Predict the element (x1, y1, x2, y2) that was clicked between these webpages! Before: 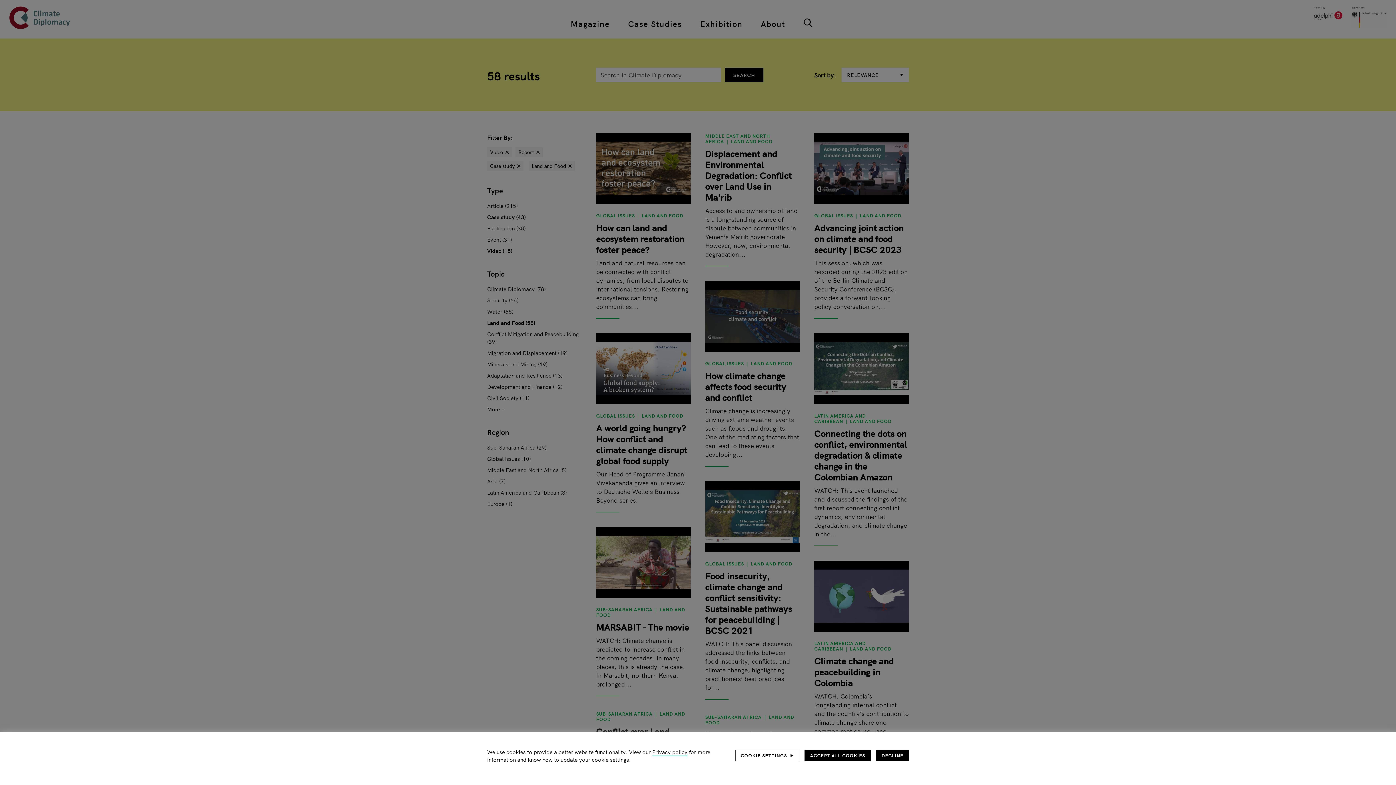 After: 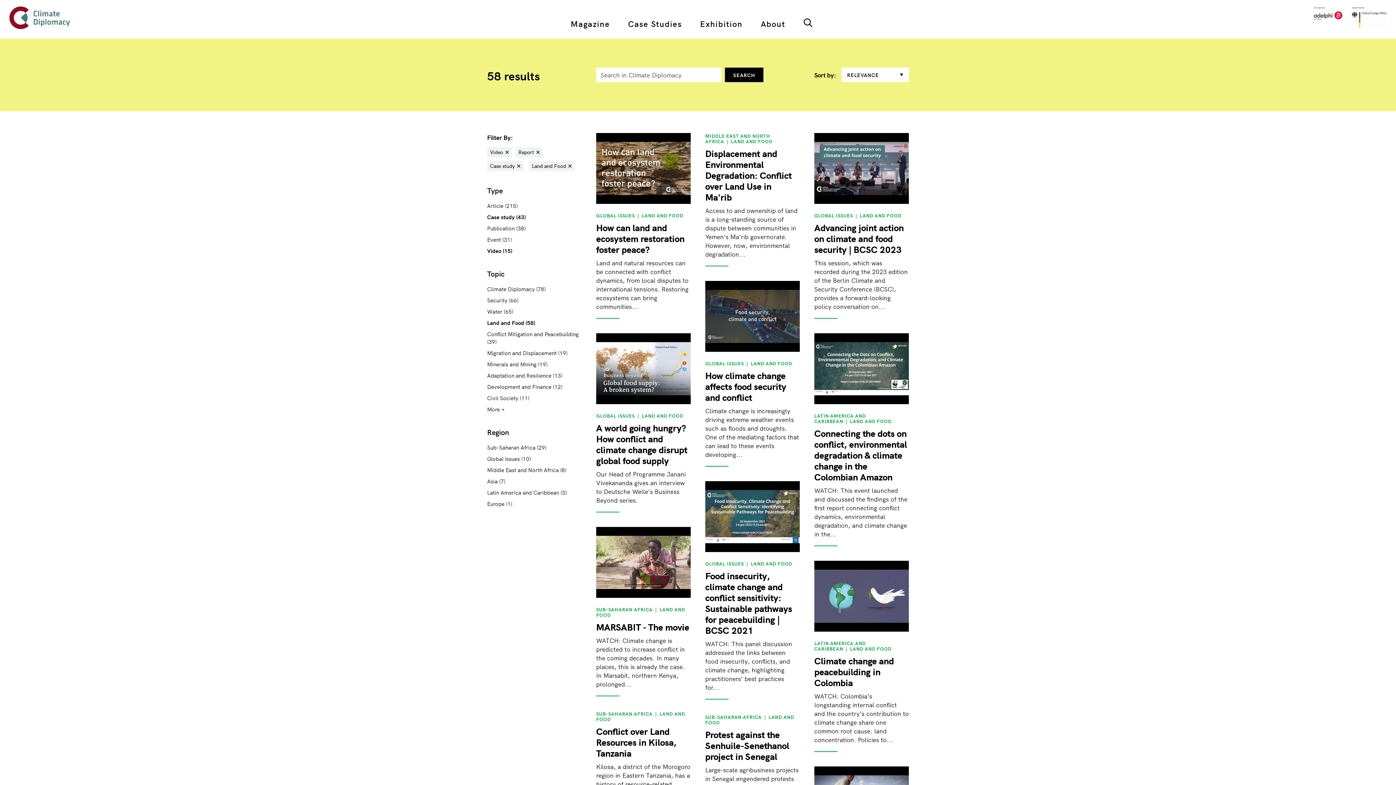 Action: bbox: (804, 750, 870, 761) label: ACCEPT ALL COOKIES